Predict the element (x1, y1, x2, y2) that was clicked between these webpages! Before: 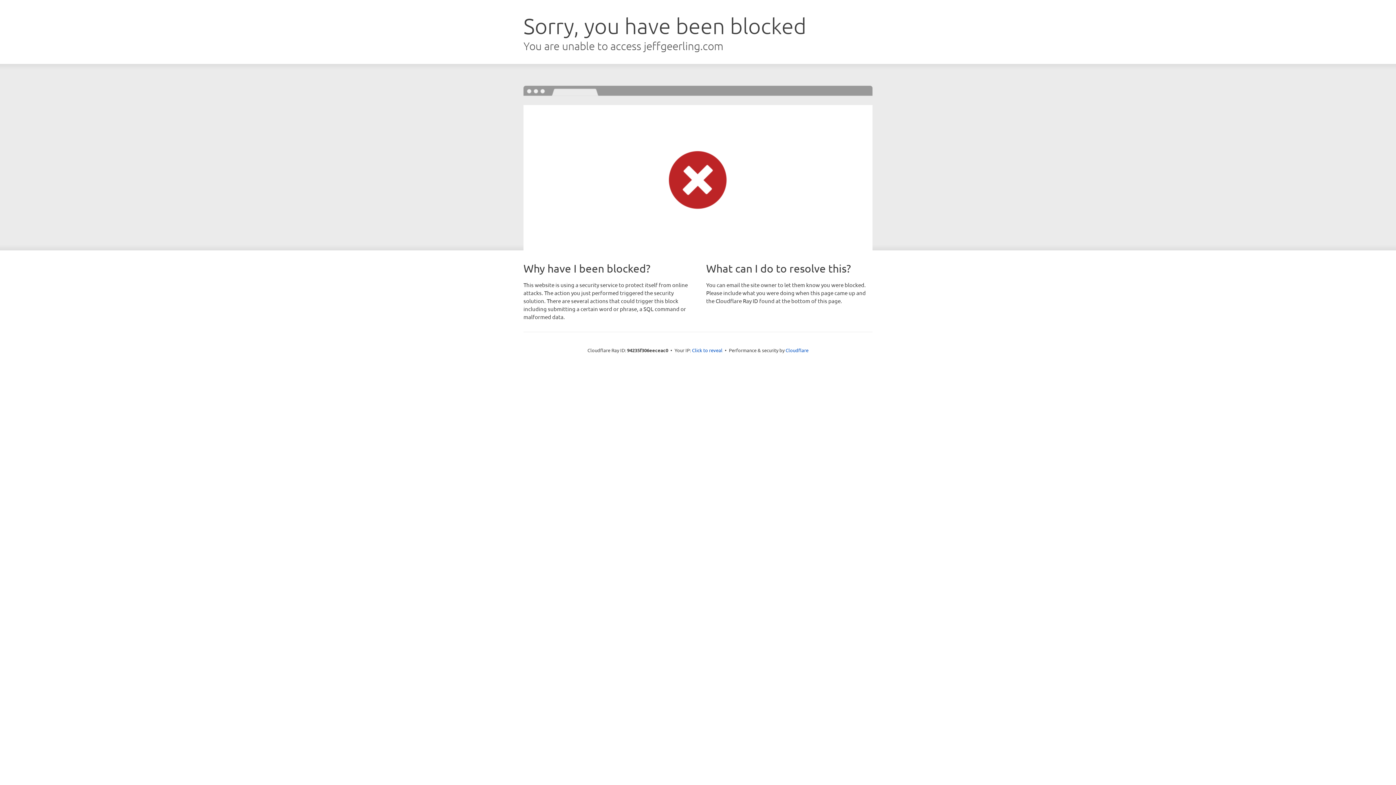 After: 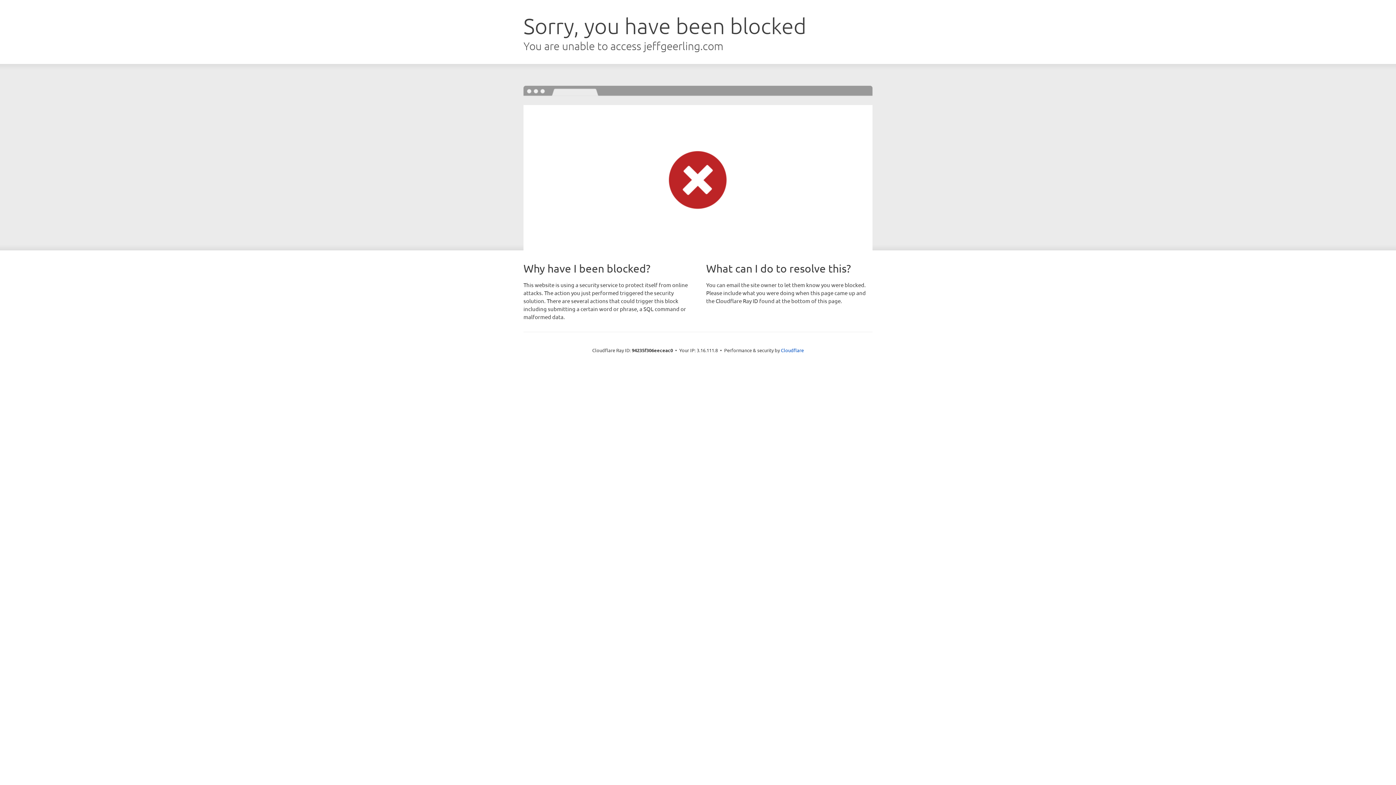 Action: label: Click to reveal bbox: (692, 346, 722, 353)